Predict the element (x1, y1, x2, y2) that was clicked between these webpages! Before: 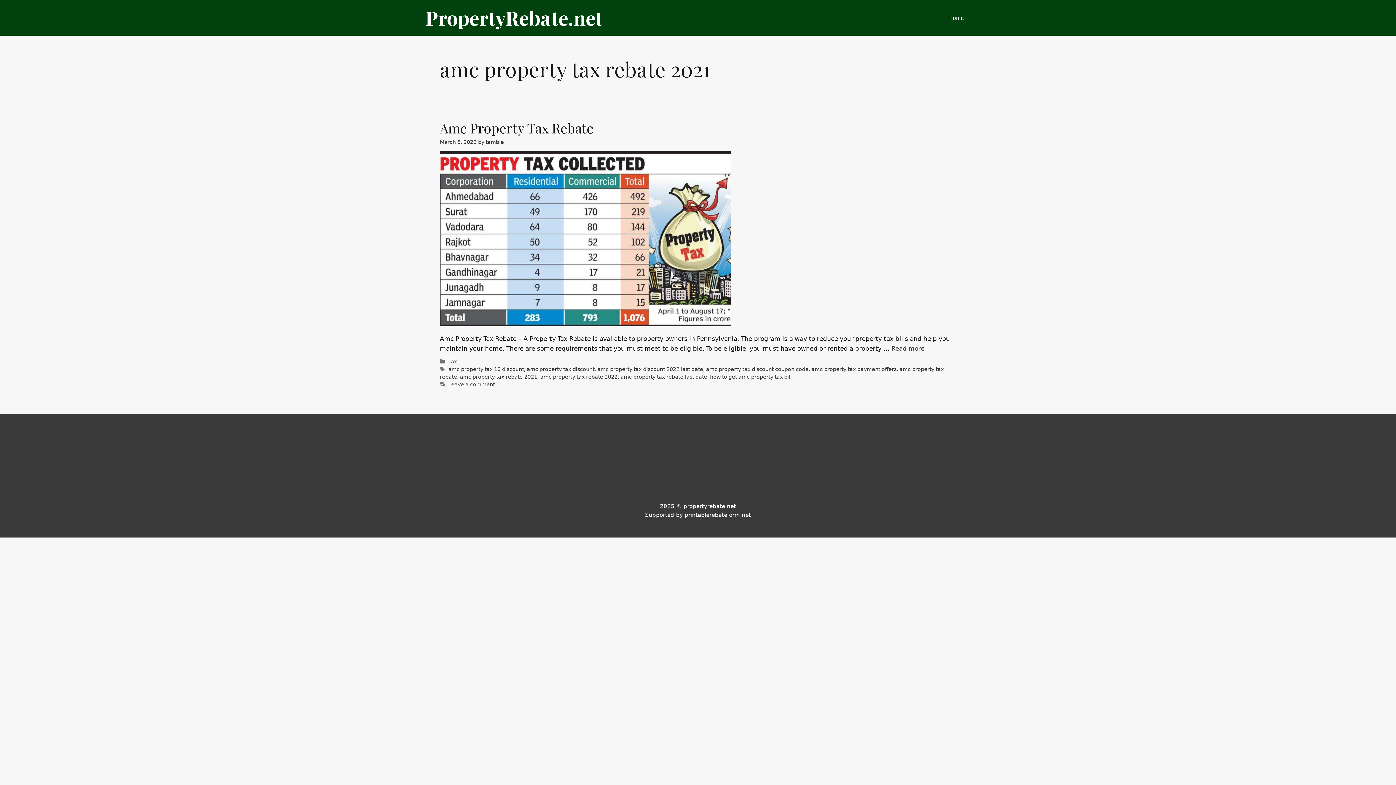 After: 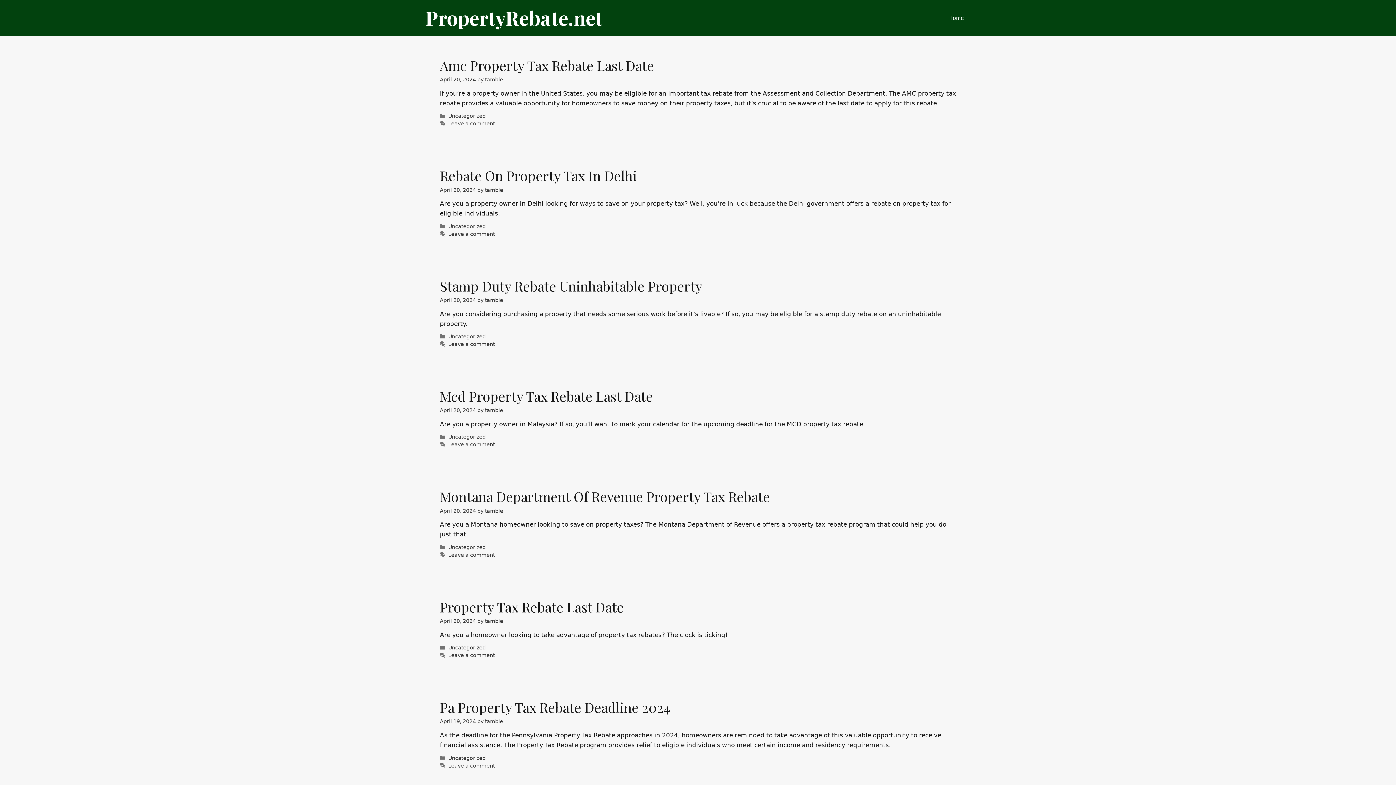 Action: bbox: (941, 0, 970, 35) label: Home